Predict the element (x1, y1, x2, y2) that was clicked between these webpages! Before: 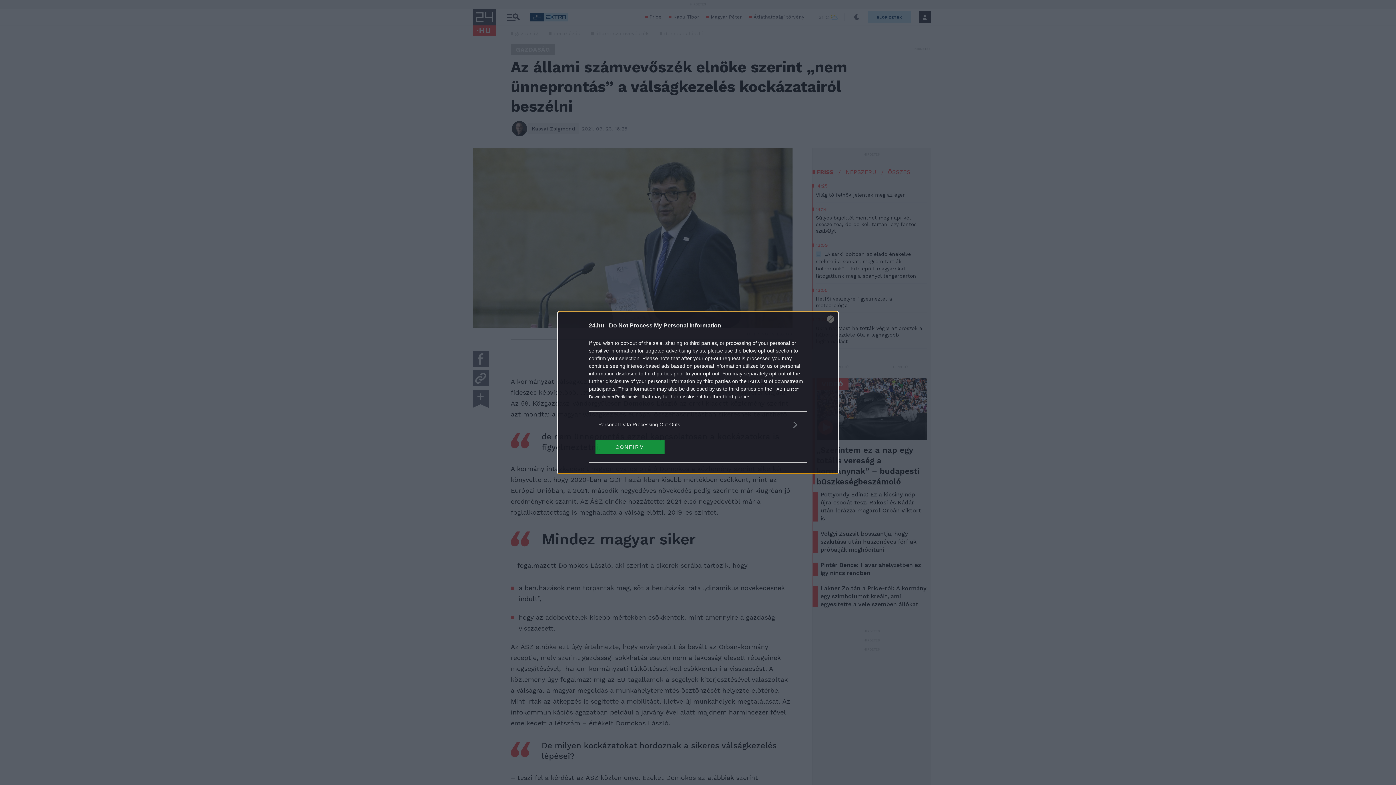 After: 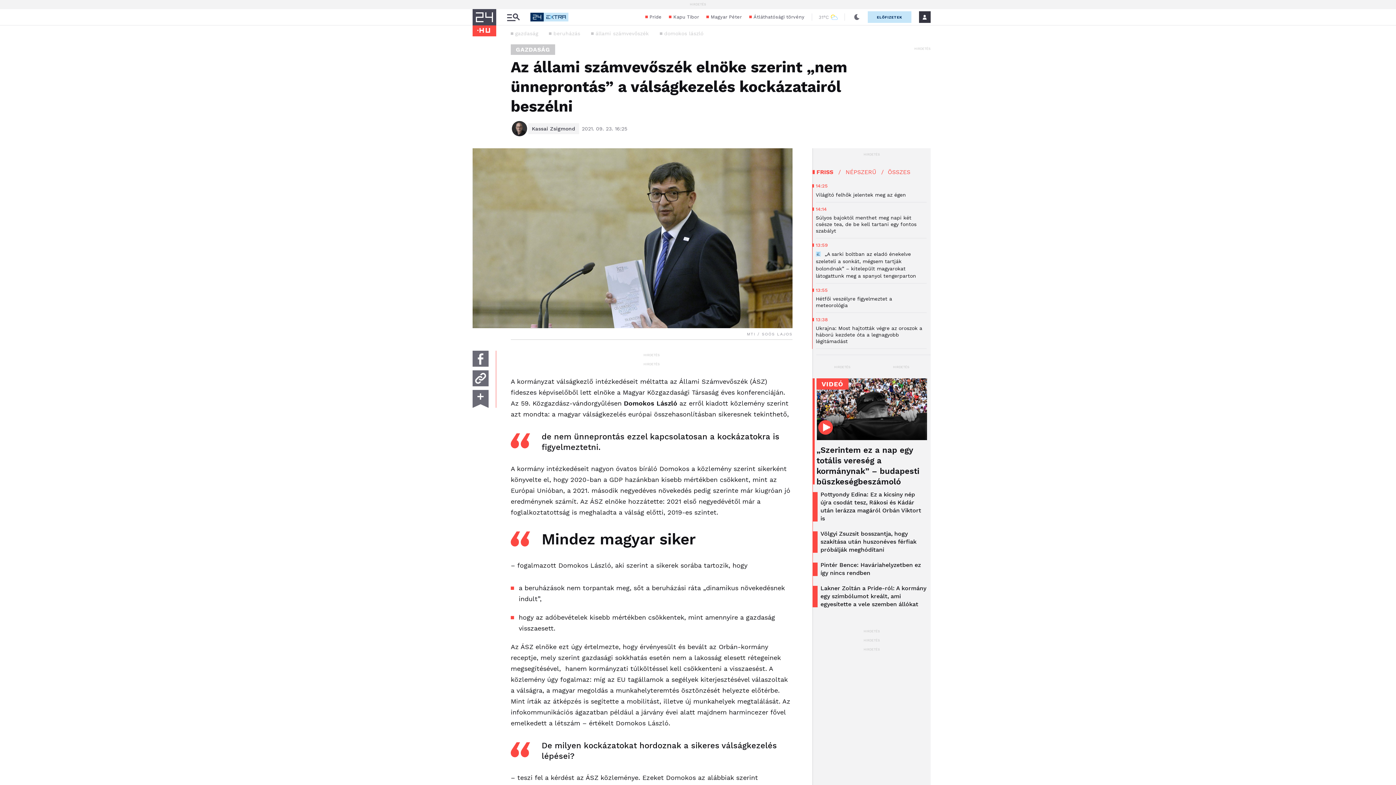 Action: label: CONFIRM bbox: (595, 439, 664, 454)